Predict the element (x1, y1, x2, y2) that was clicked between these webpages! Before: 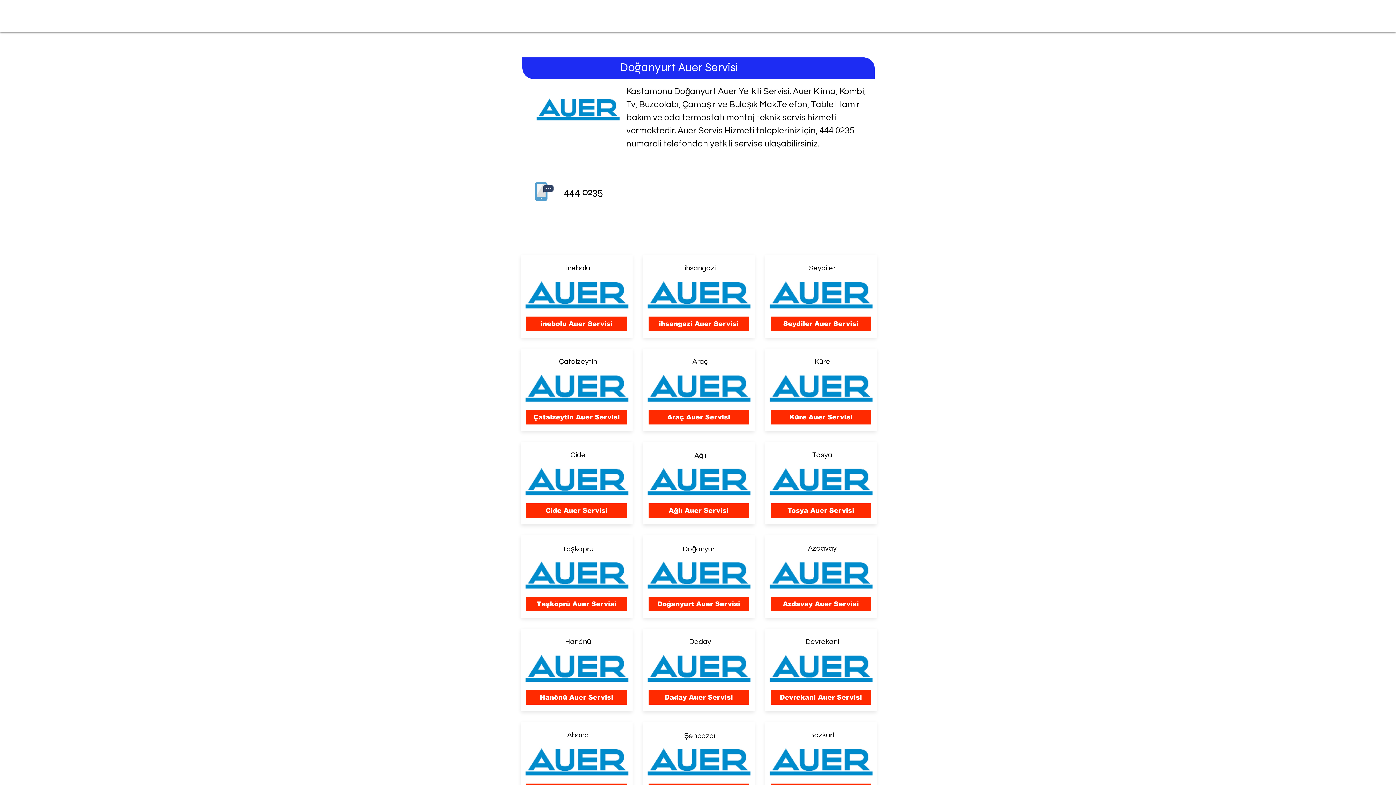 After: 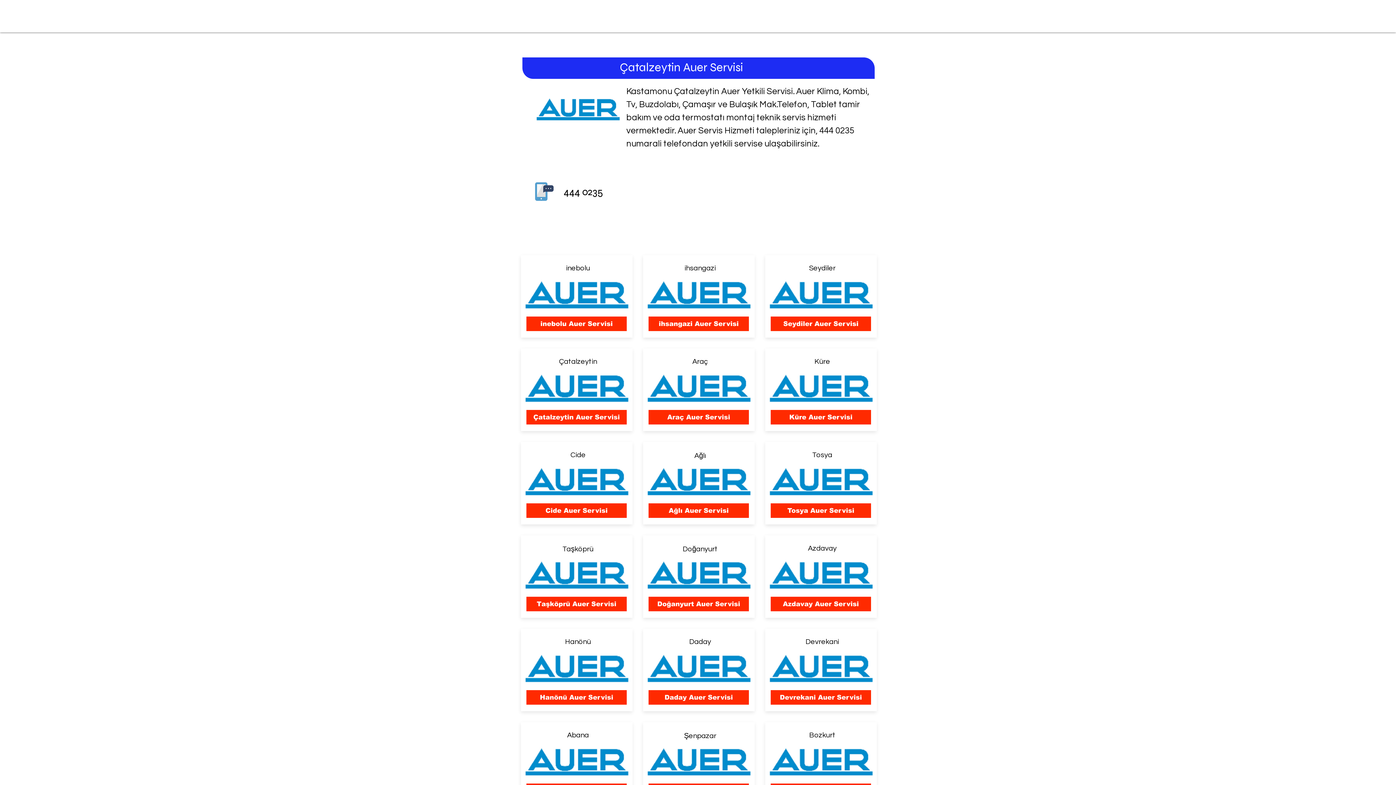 Action: bbox: (521, 348, 632, 431)